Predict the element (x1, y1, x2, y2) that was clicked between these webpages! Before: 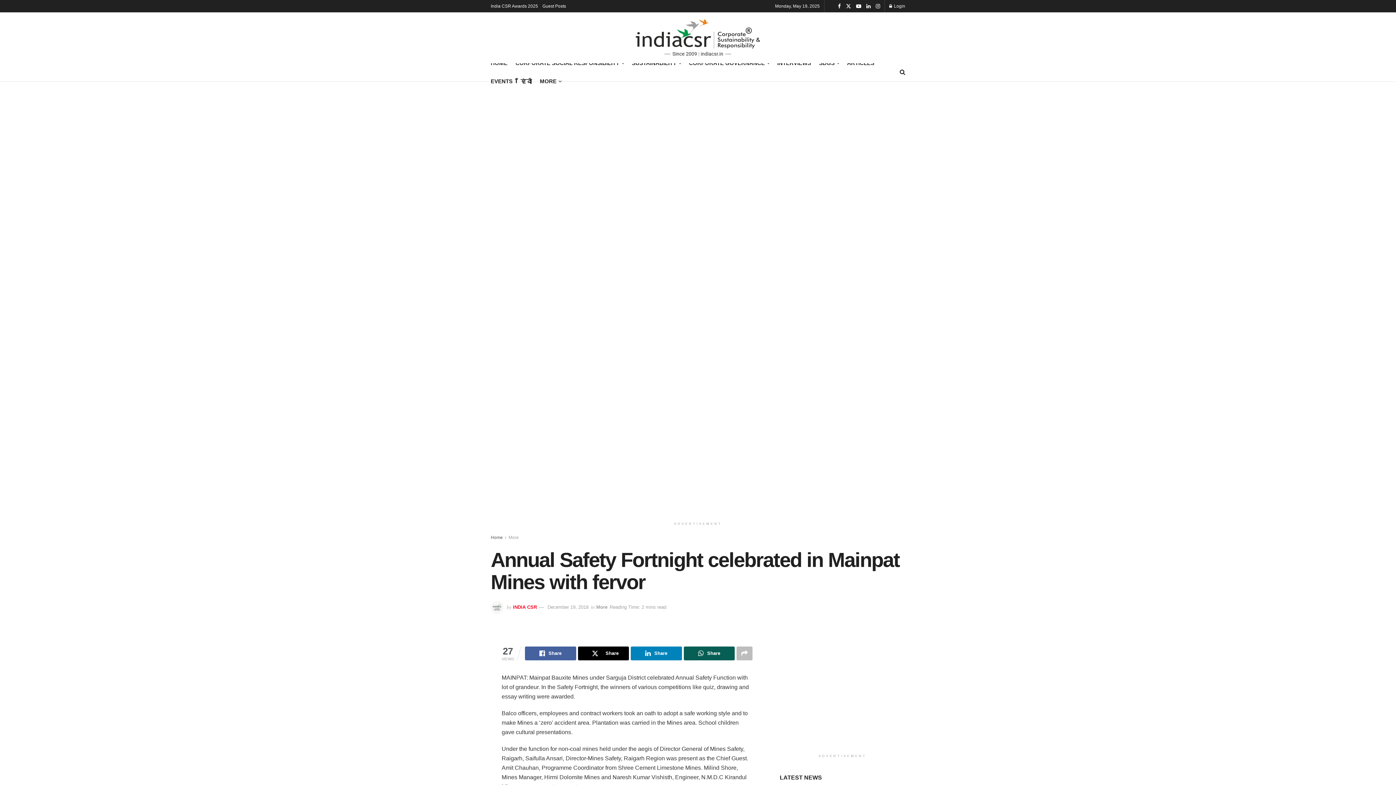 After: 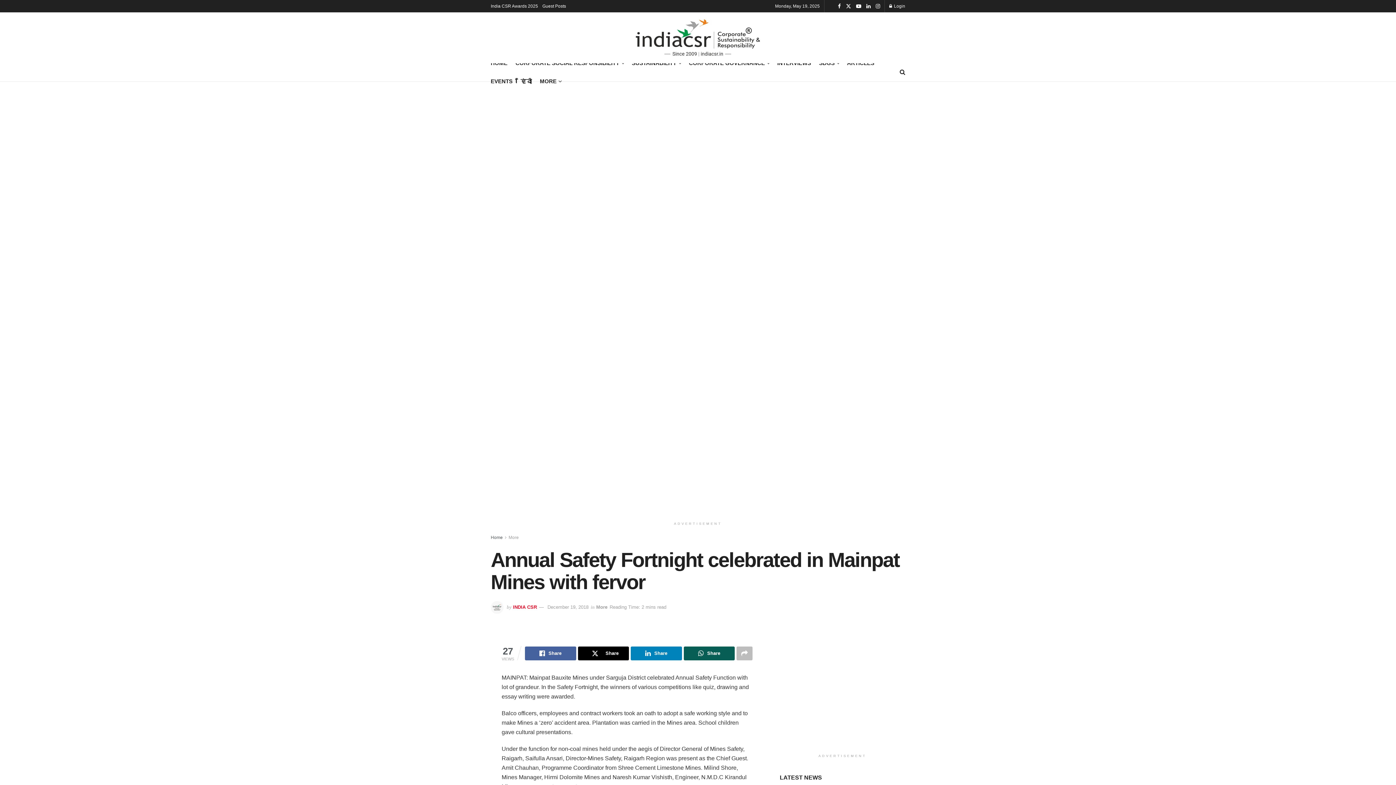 Action: bbox: (547, 604, 588, 610) label: December 19, 2018